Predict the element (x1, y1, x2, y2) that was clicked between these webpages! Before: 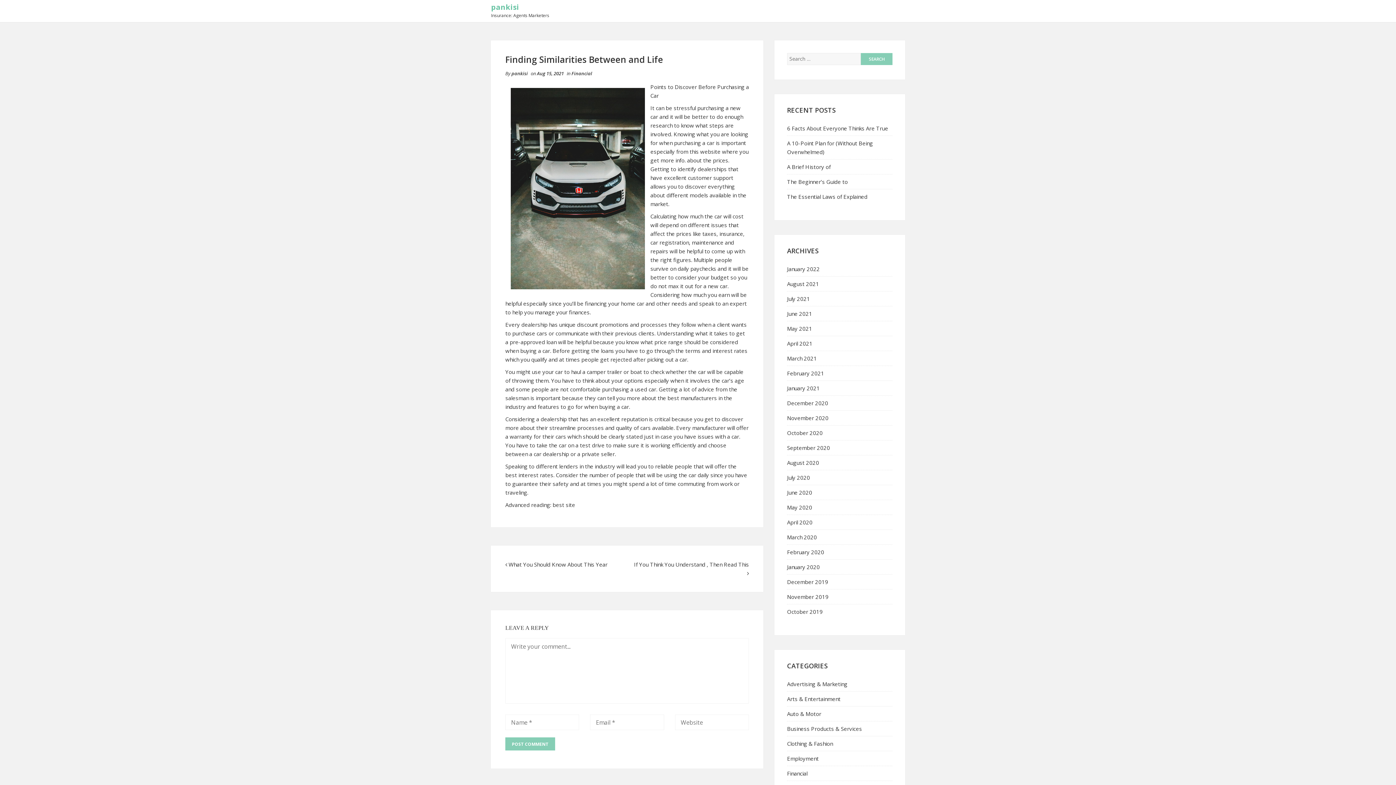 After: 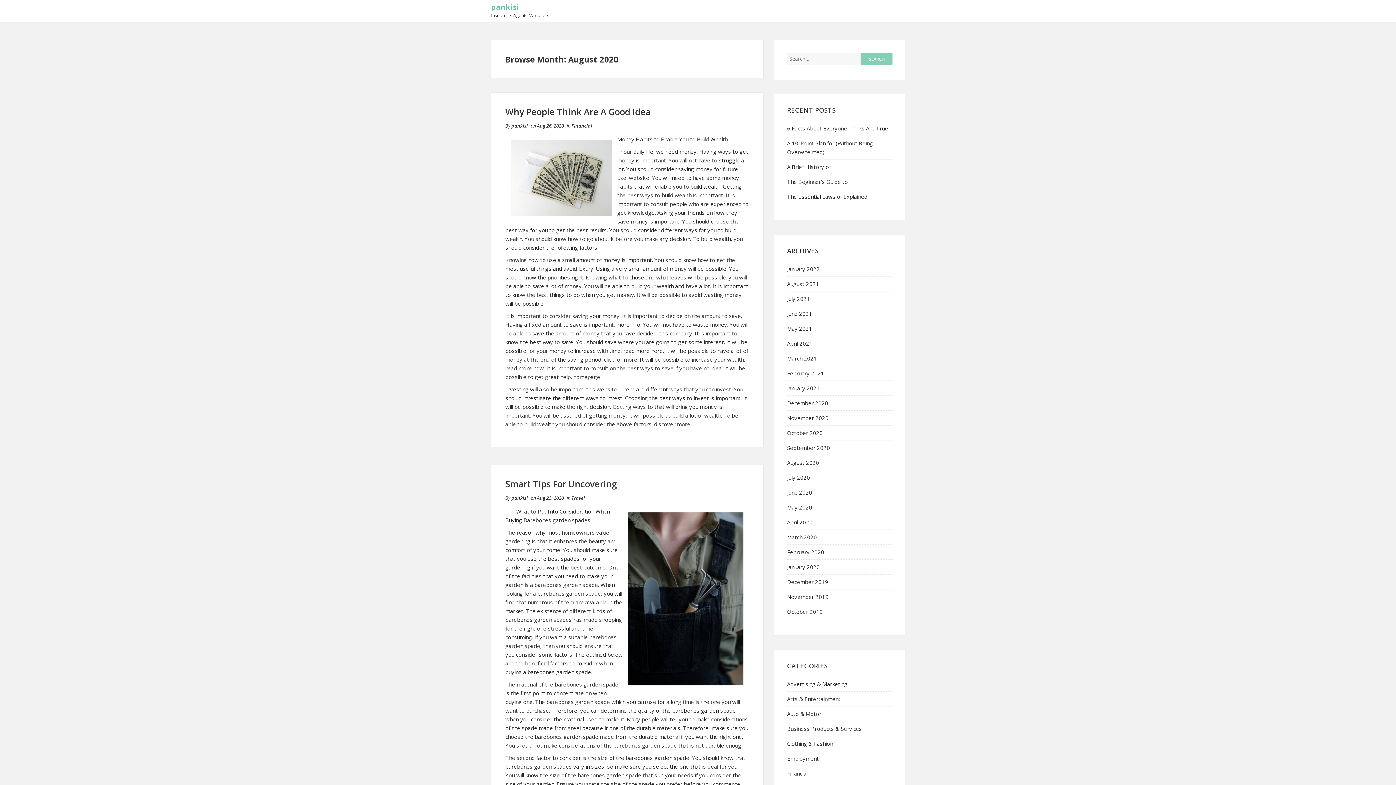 Action: label: August 2020 bbox: (787, 459, 819, 466)